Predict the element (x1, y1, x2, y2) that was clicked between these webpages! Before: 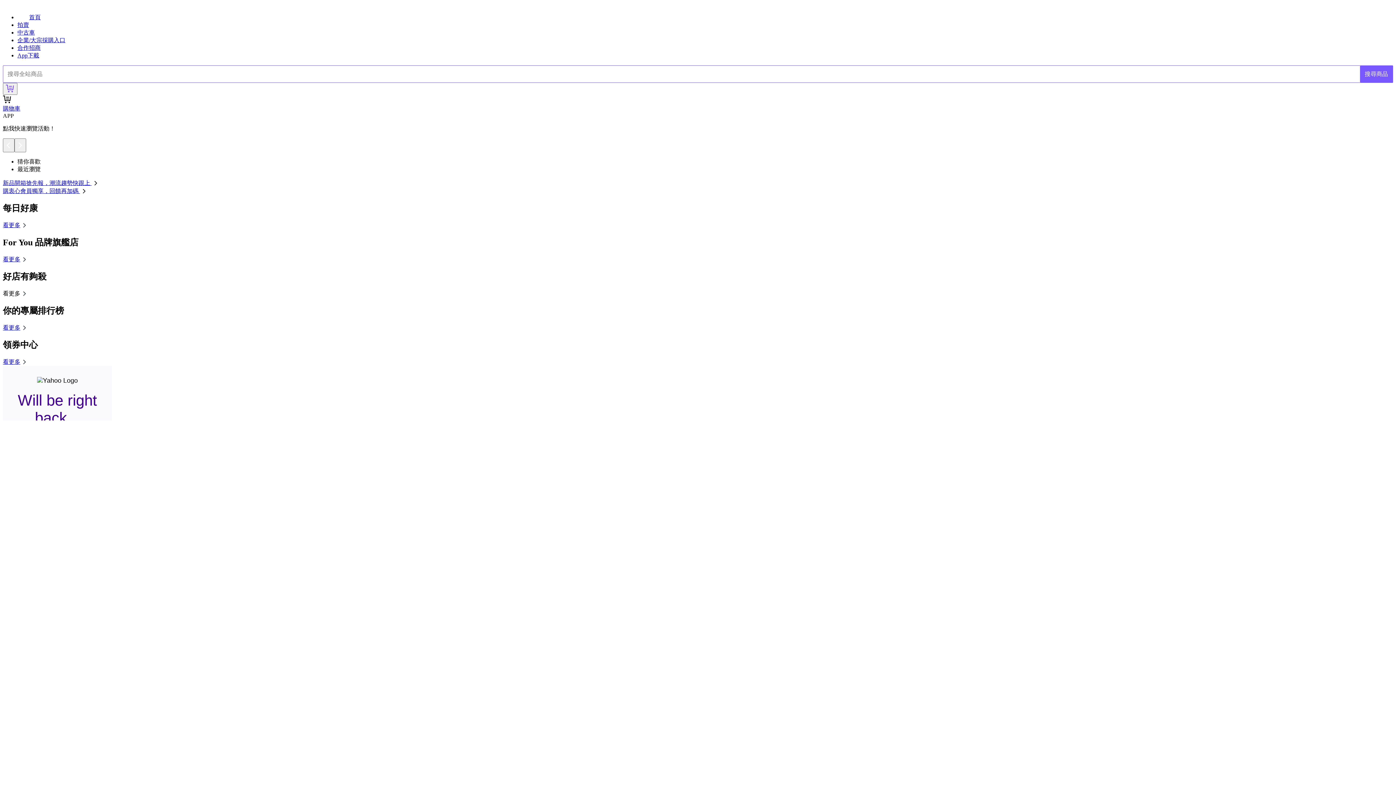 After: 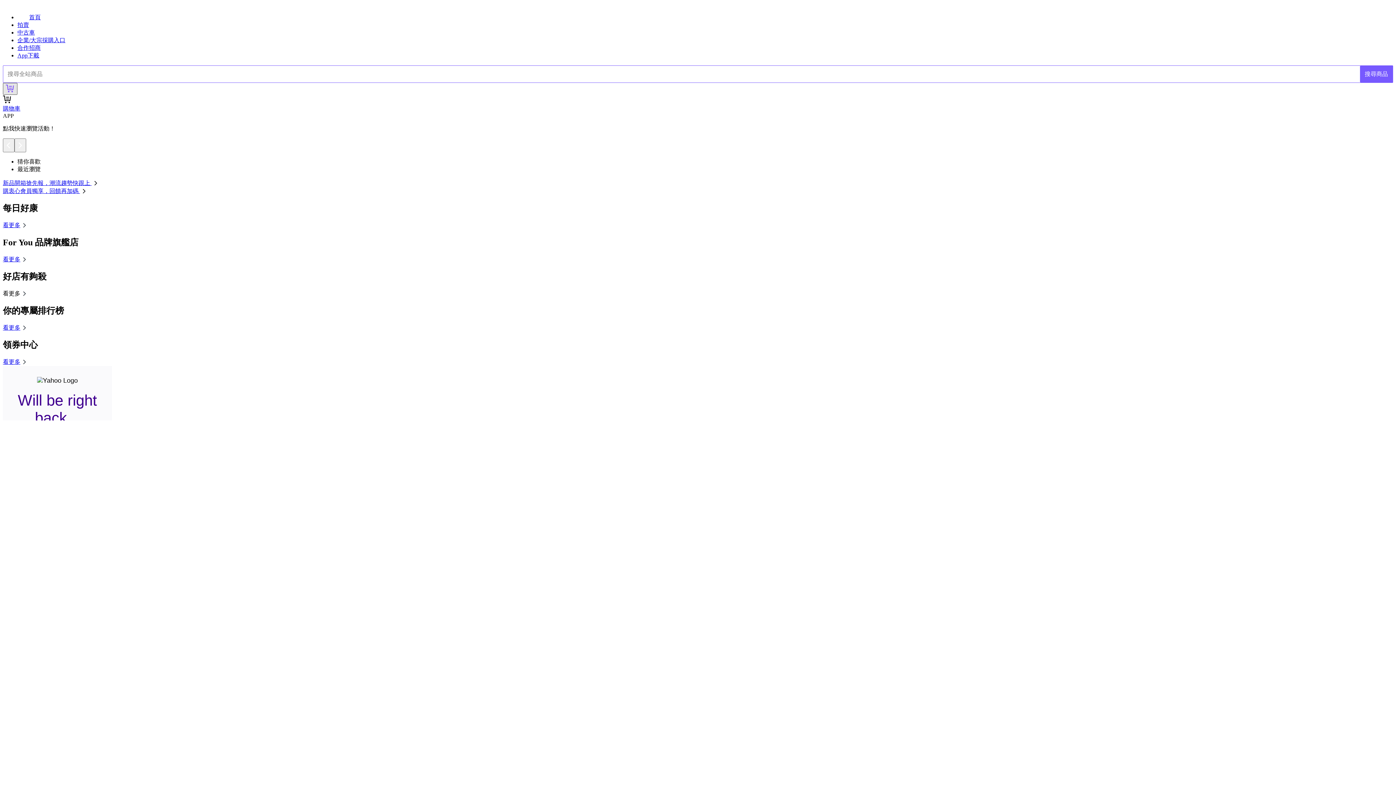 Action: bbox: (2, 83, 17, 95)